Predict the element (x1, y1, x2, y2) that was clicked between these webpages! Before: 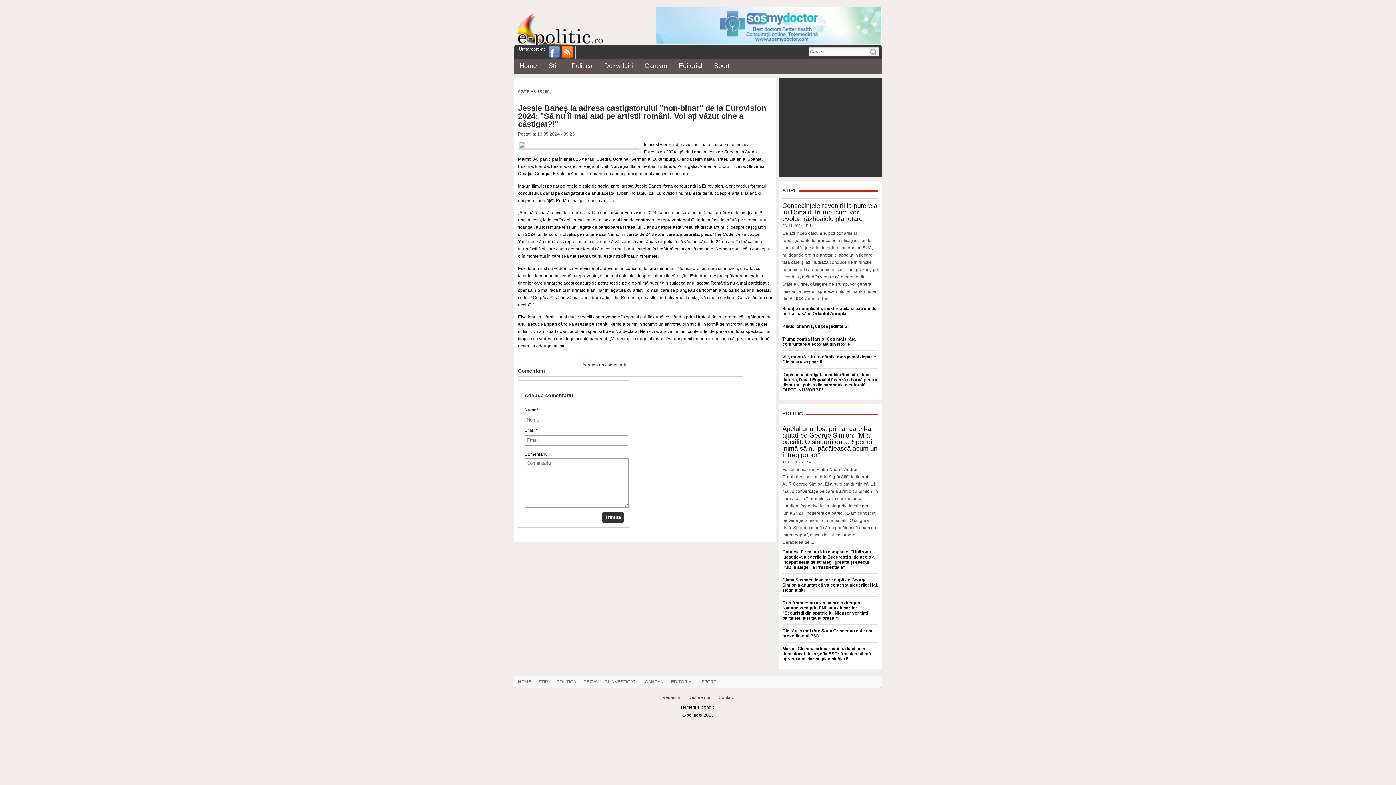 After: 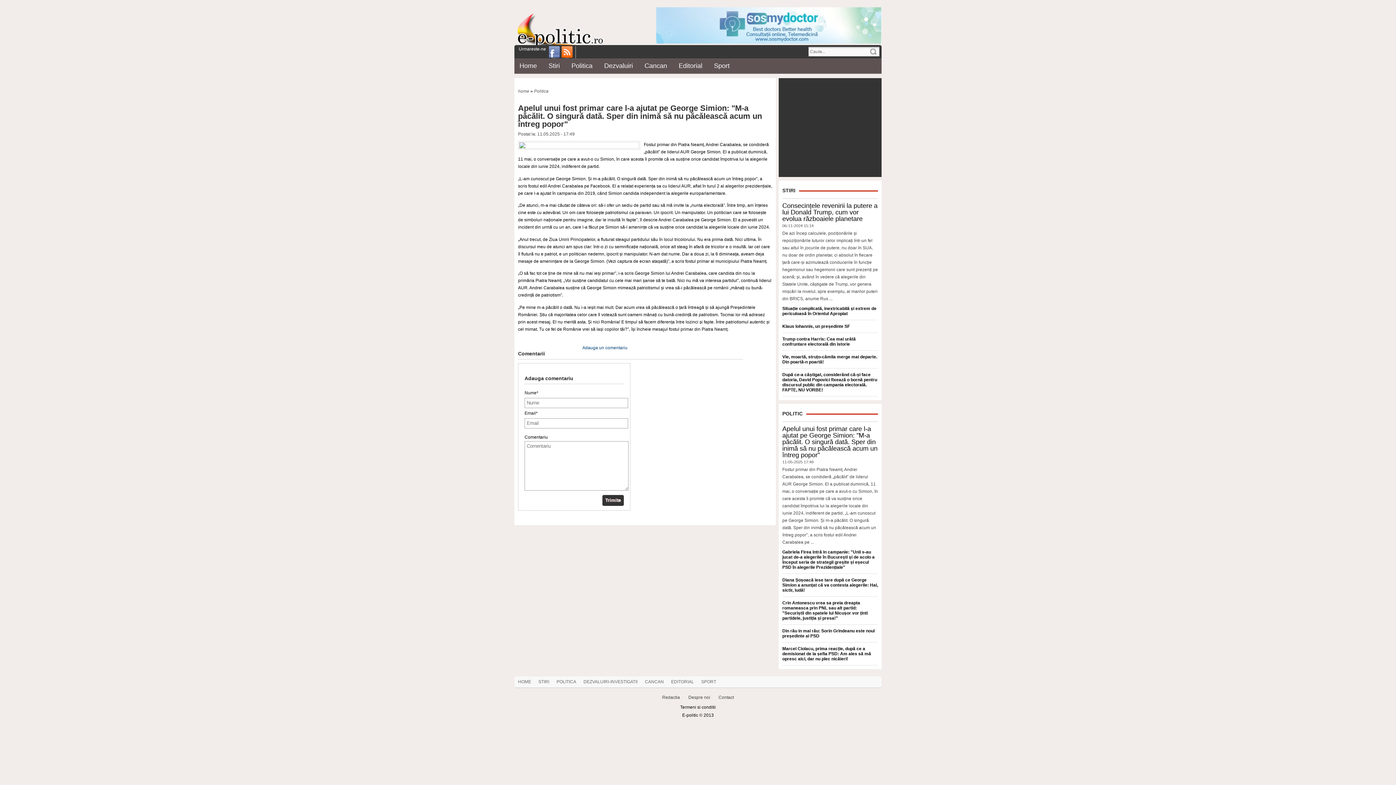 Action: bbox: (782, 425, 877, 458) label: Apelul unui fost primar care l-a ajutat pe George Simion: "M-a păcălit. O singură dată. Sper din inimă să nu păcălească acum un întreg popor"